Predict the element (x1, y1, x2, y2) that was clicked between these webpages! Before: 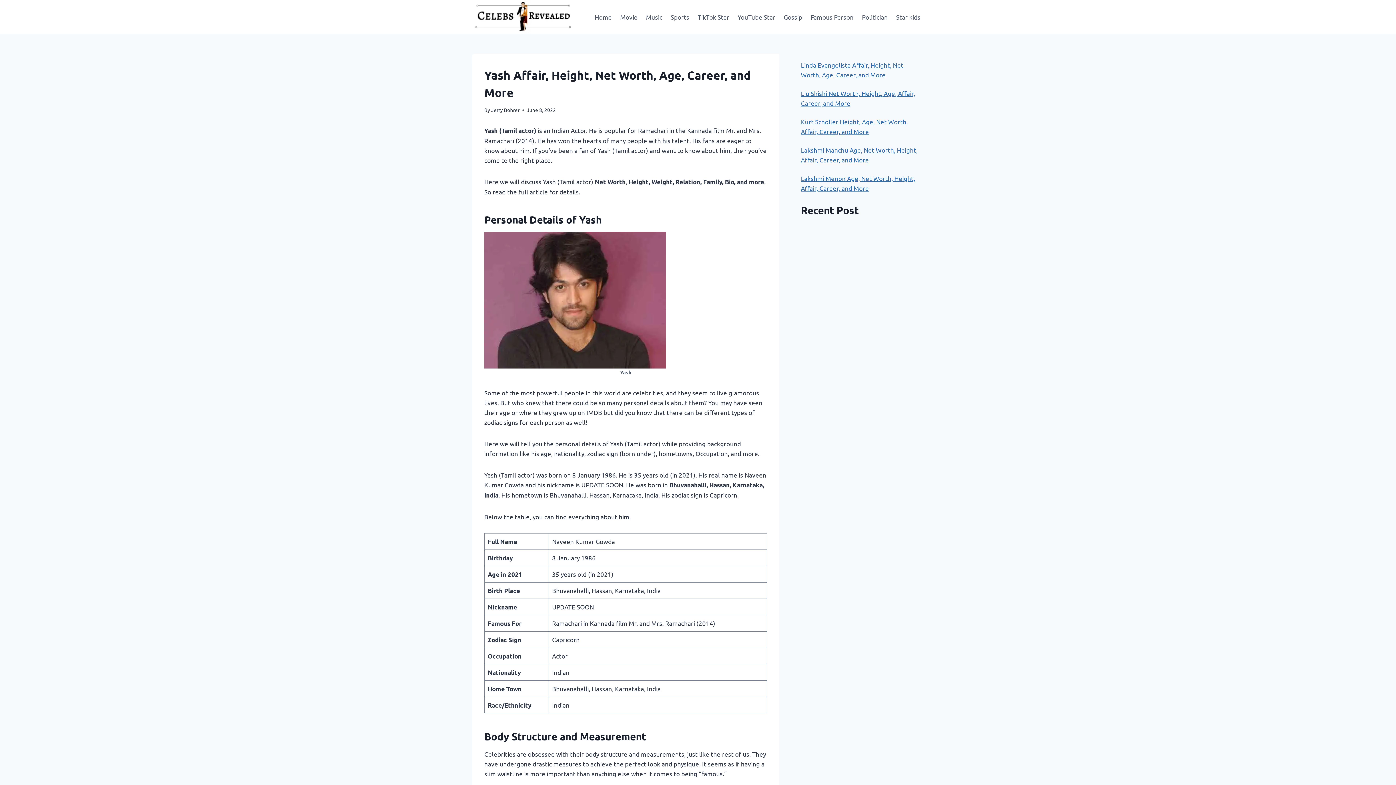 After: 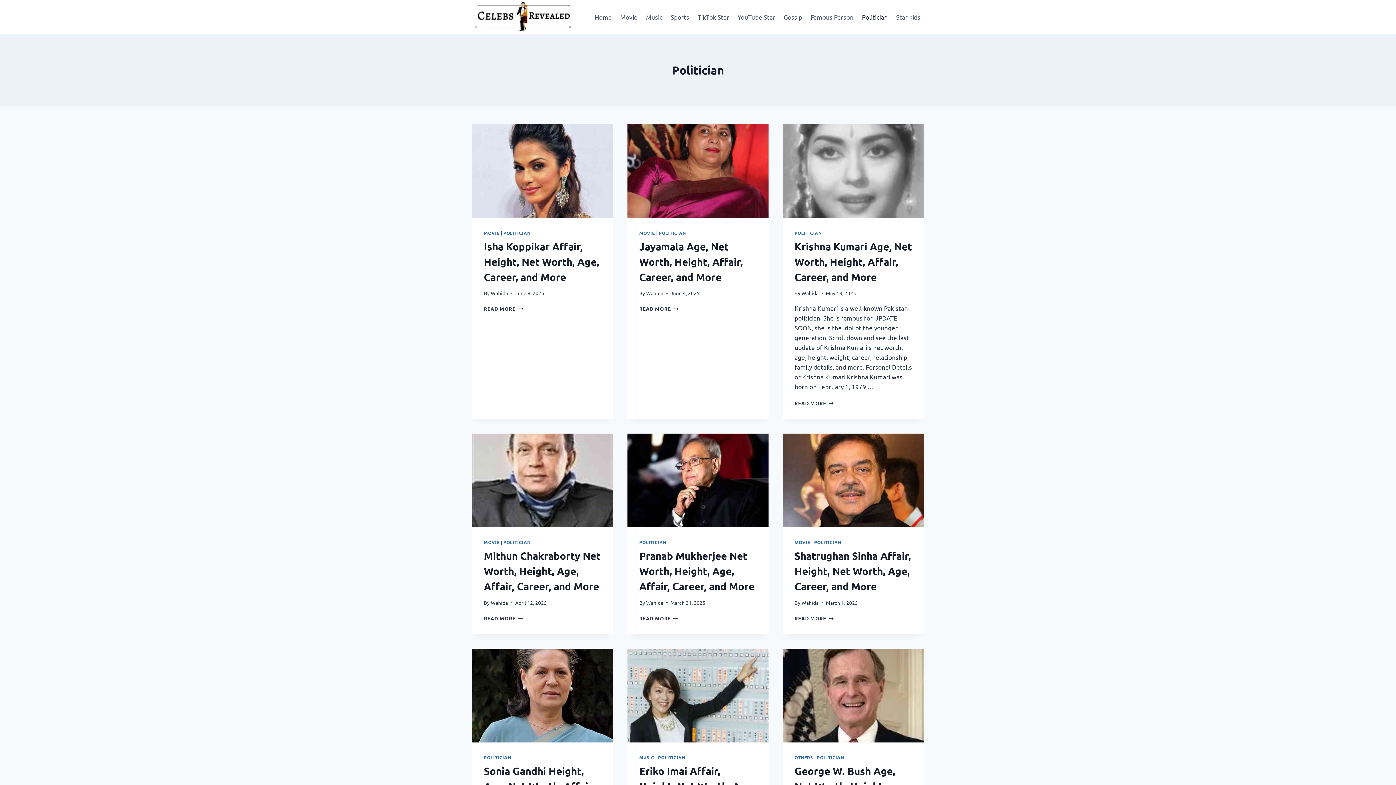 Action: label: Politician bbox: (858, 8, 891, 25)